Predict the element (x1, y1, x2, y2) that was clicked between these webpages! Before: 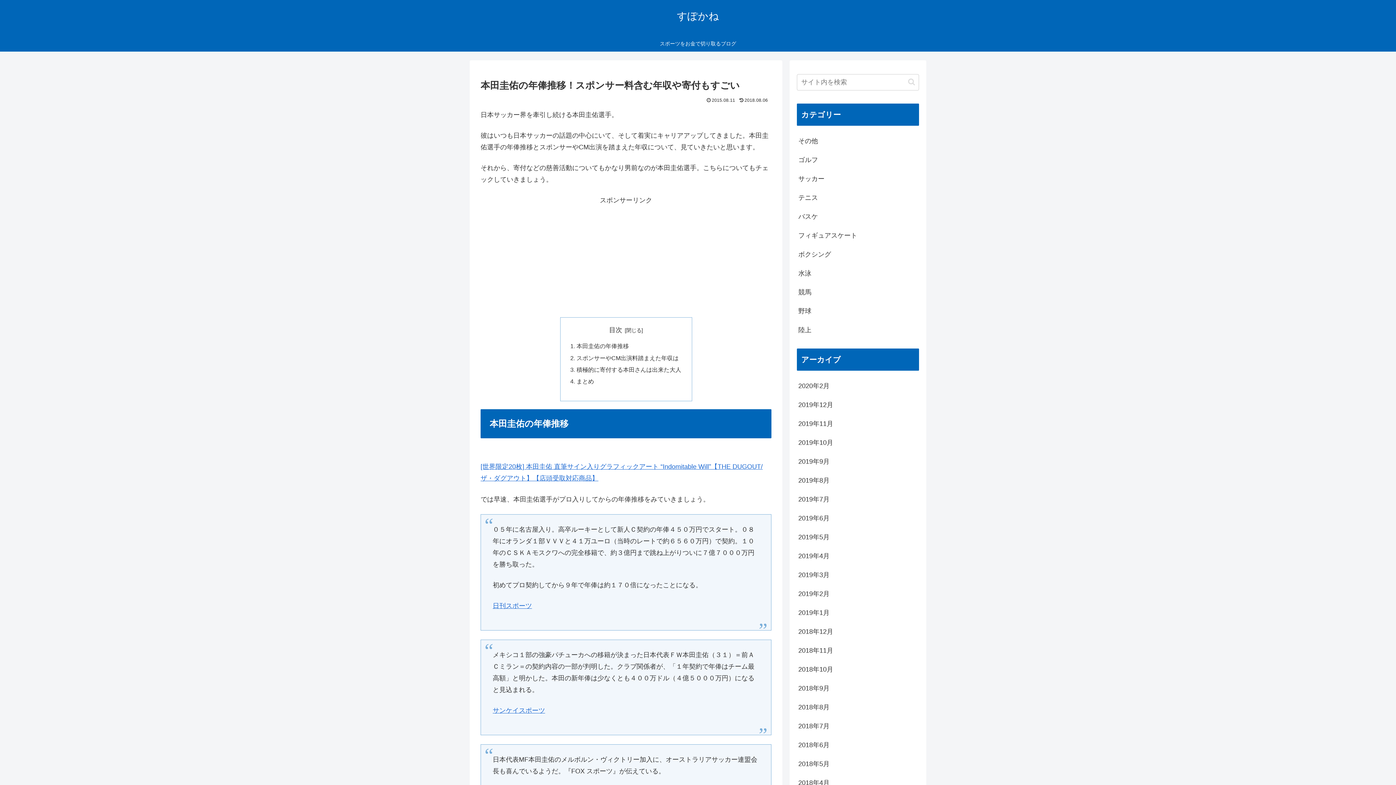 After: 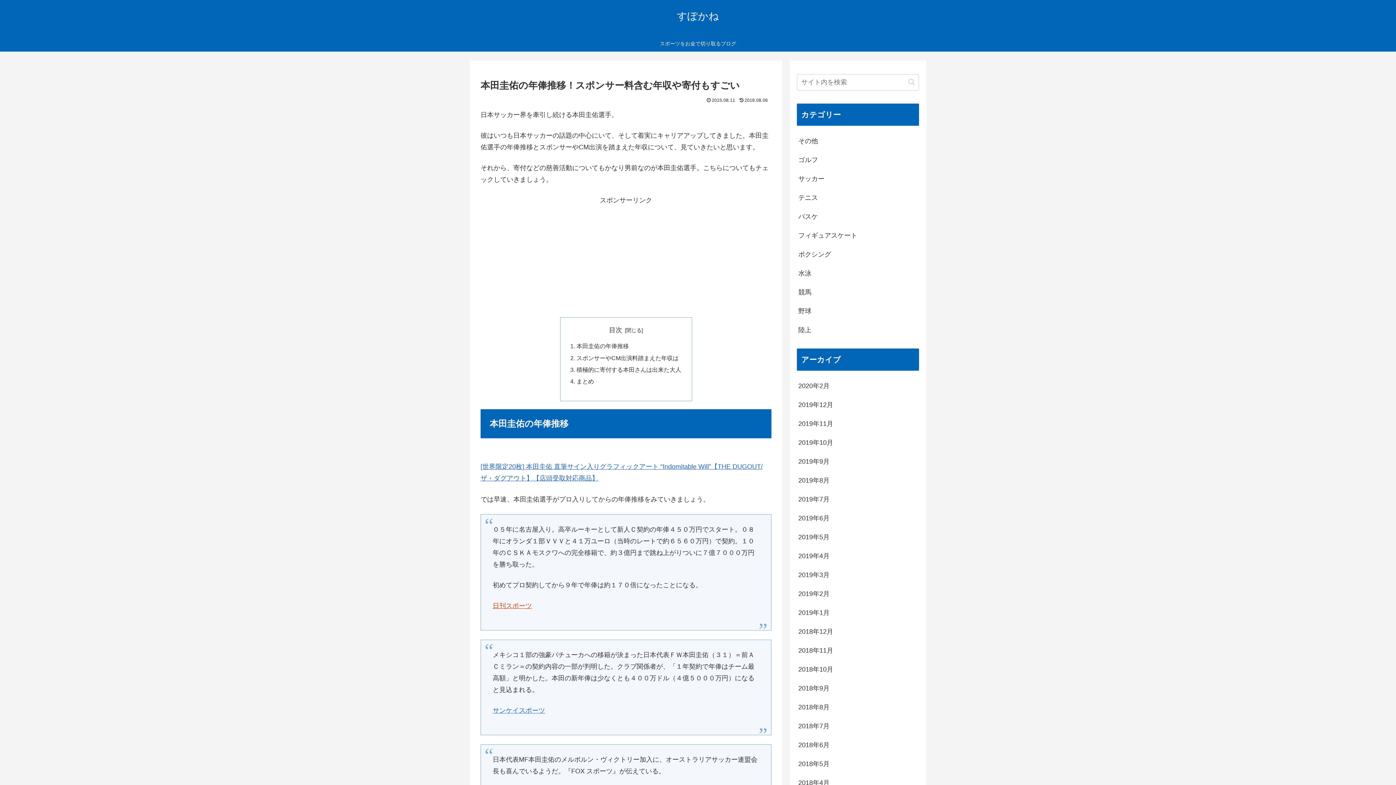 Action: bbox: (492, 602, 532, 609) label: 日刊スポーツ